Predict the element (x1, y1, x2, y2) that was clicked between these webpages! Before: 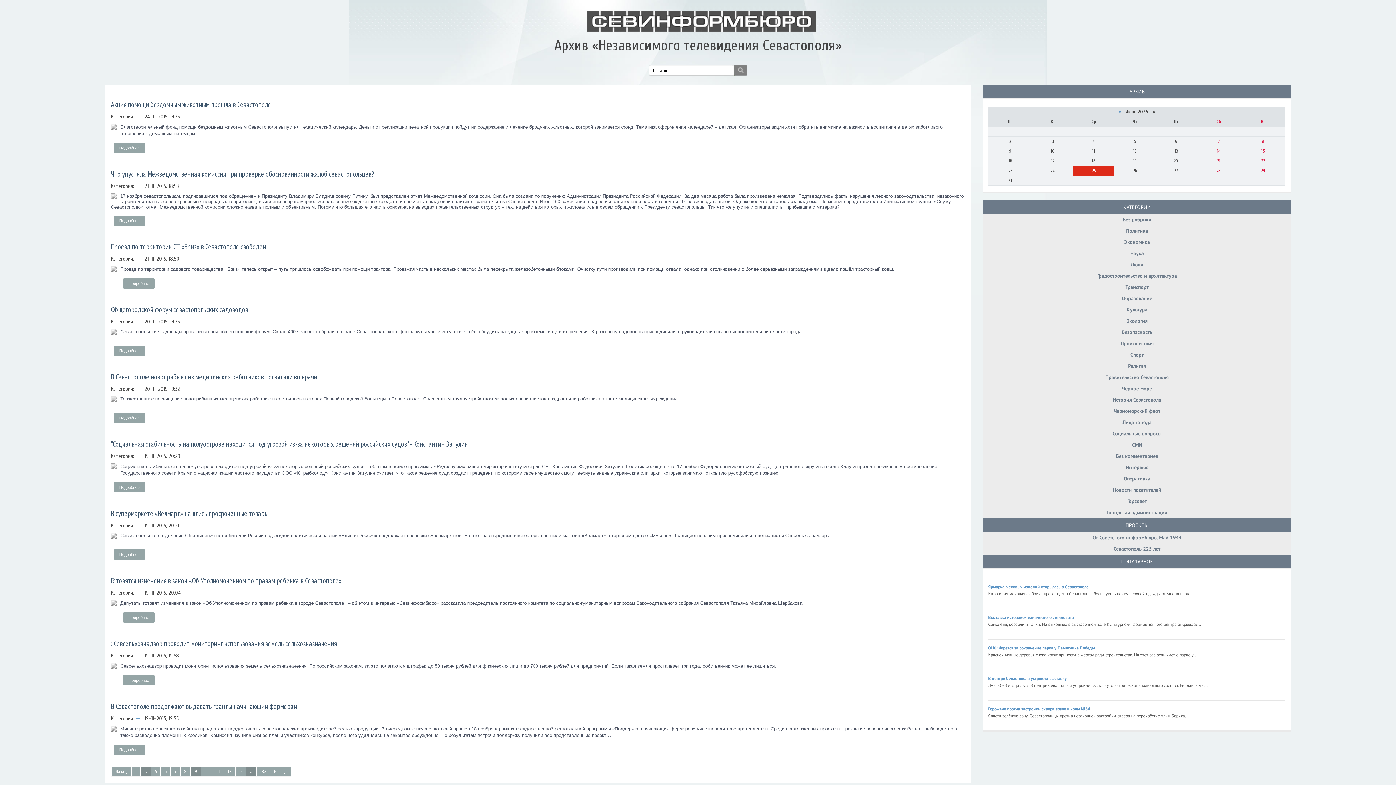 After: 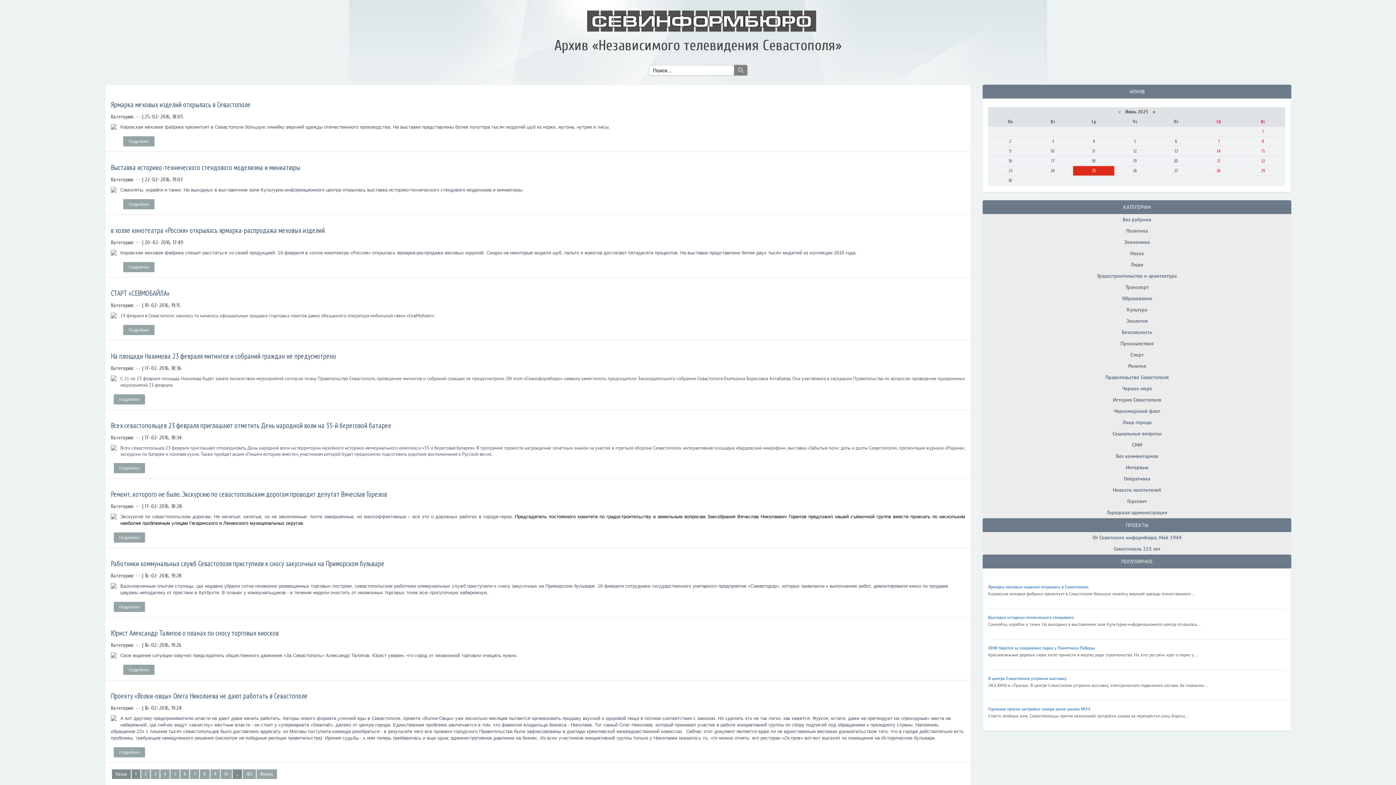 Action: bbox: (135, 716, 142, 722) label: -- 